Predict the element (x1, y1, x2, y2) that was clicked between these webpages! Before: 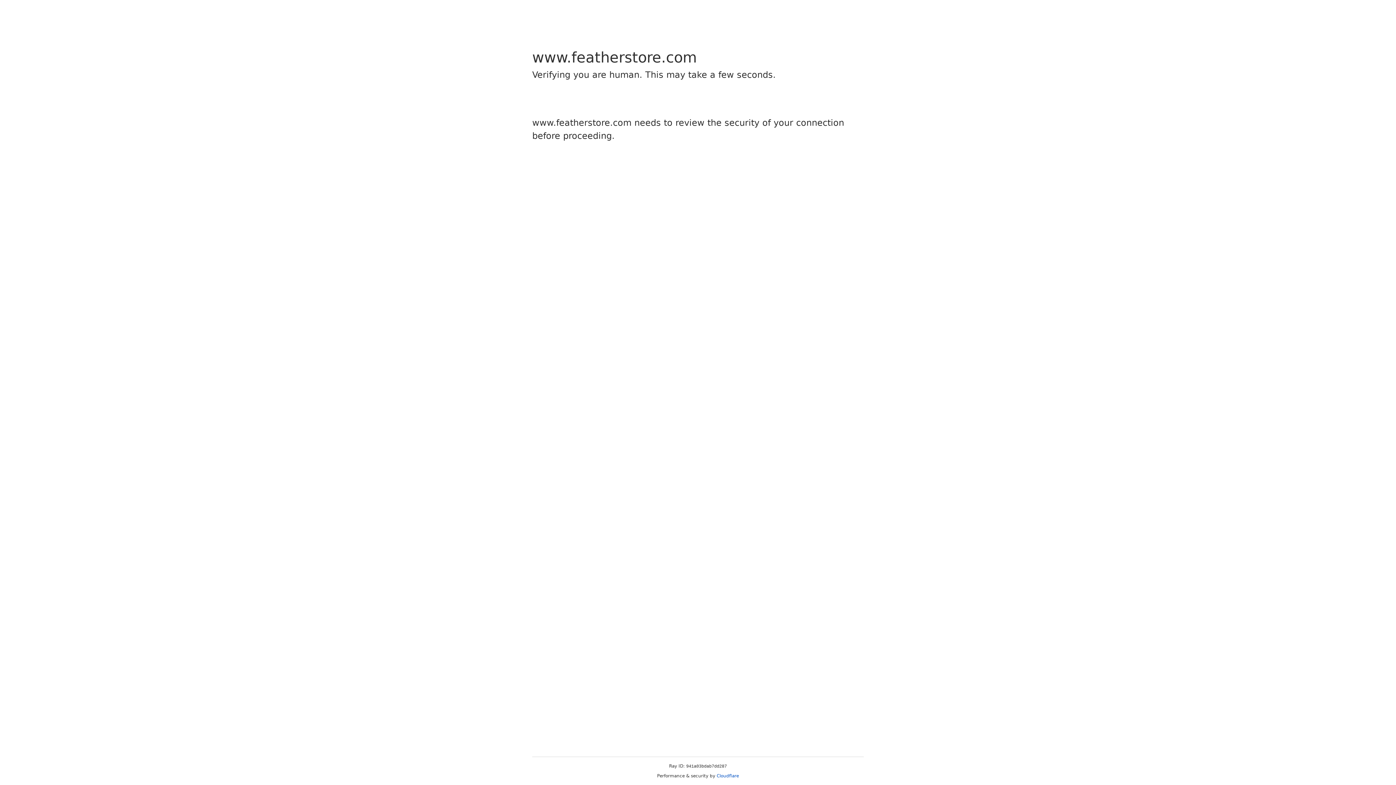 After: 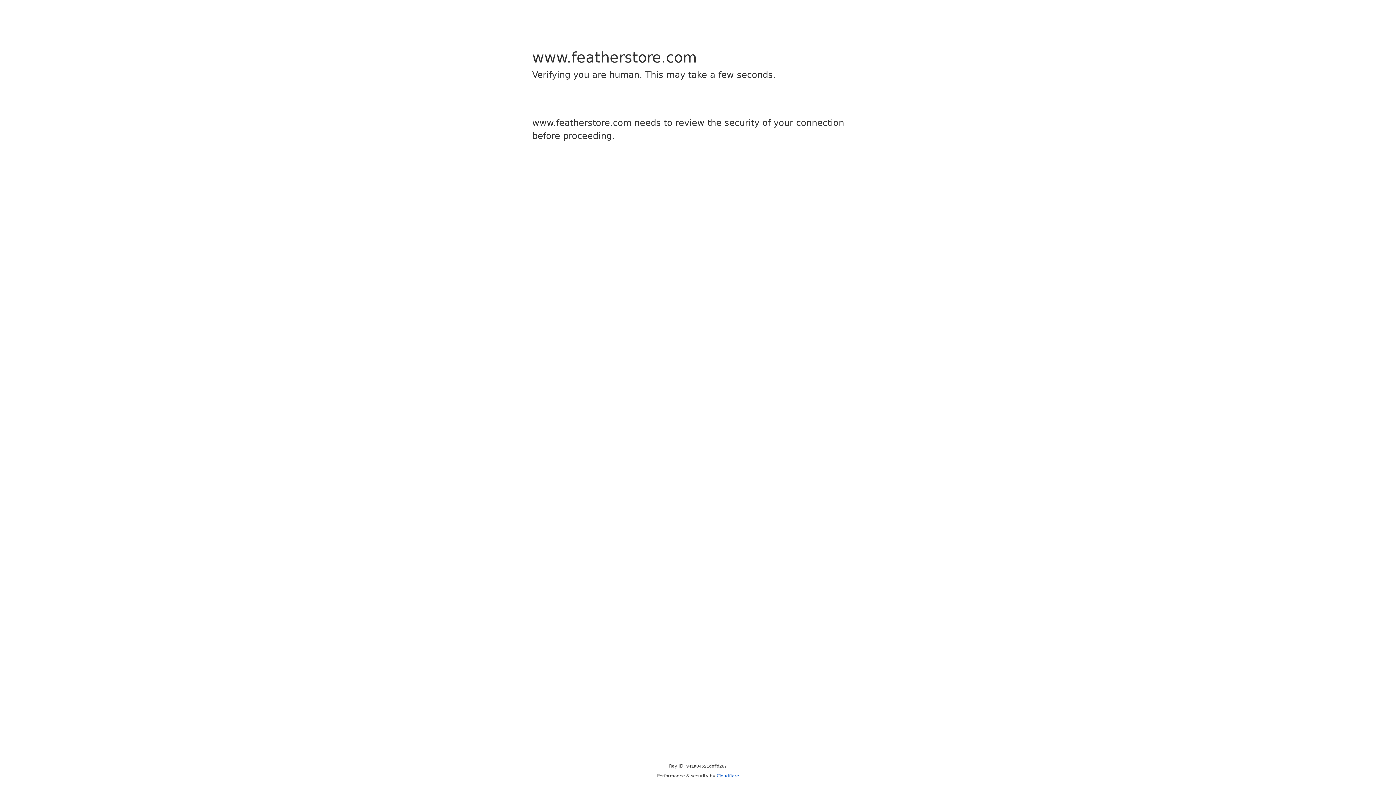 Action: label: Cloudflare bbox: (716, 773, 739, 778)